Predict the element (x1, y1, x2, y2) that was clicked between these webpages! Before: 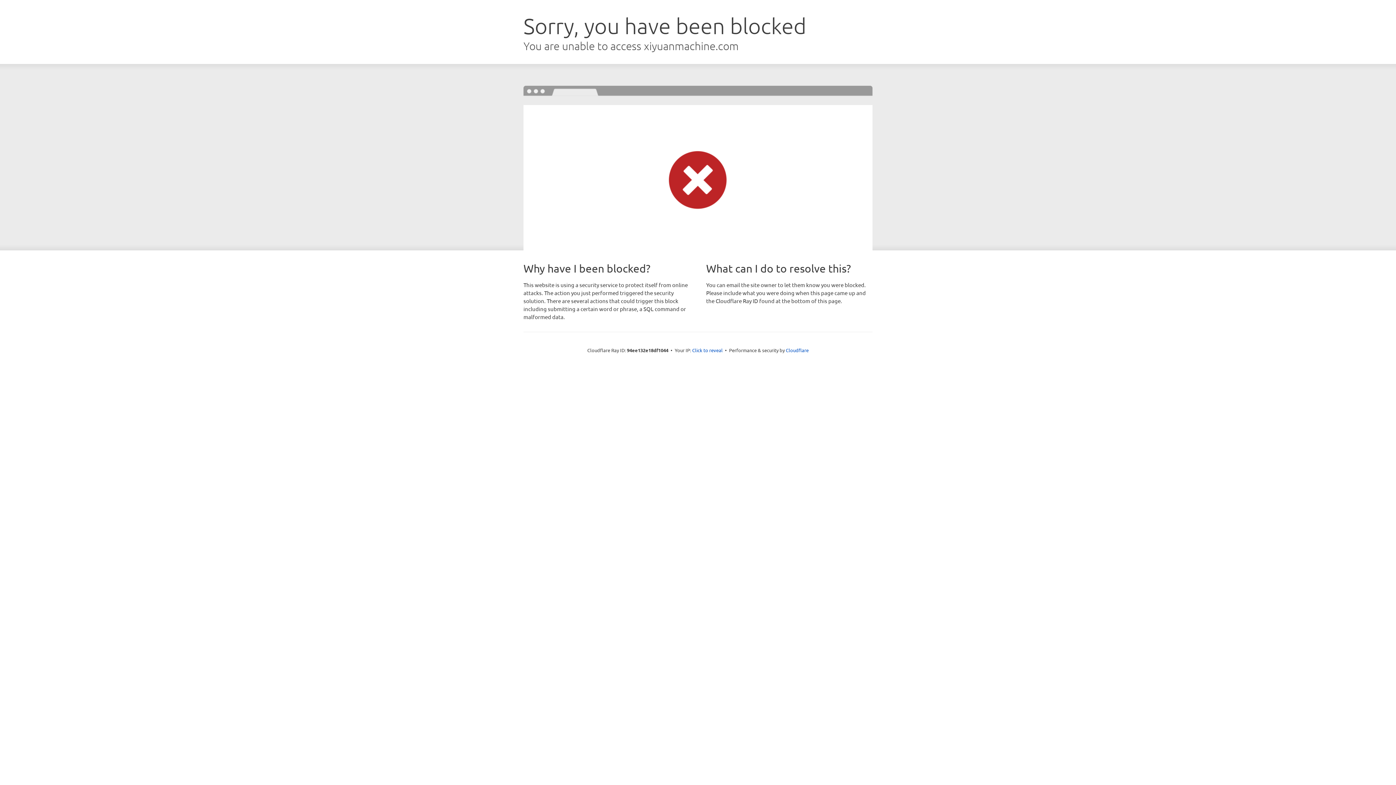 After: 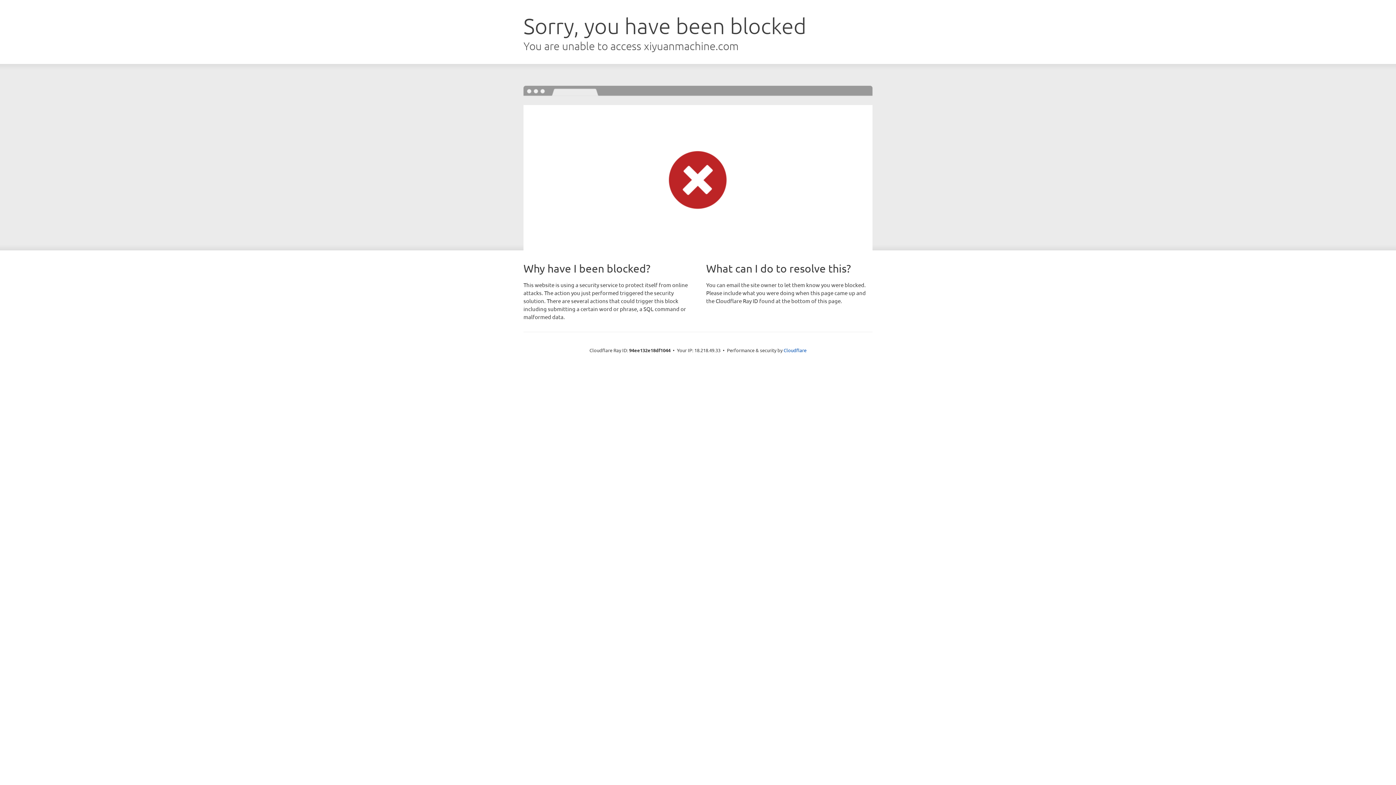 Action: bbox: (692, 346, 722, 353) label: Click to reveal